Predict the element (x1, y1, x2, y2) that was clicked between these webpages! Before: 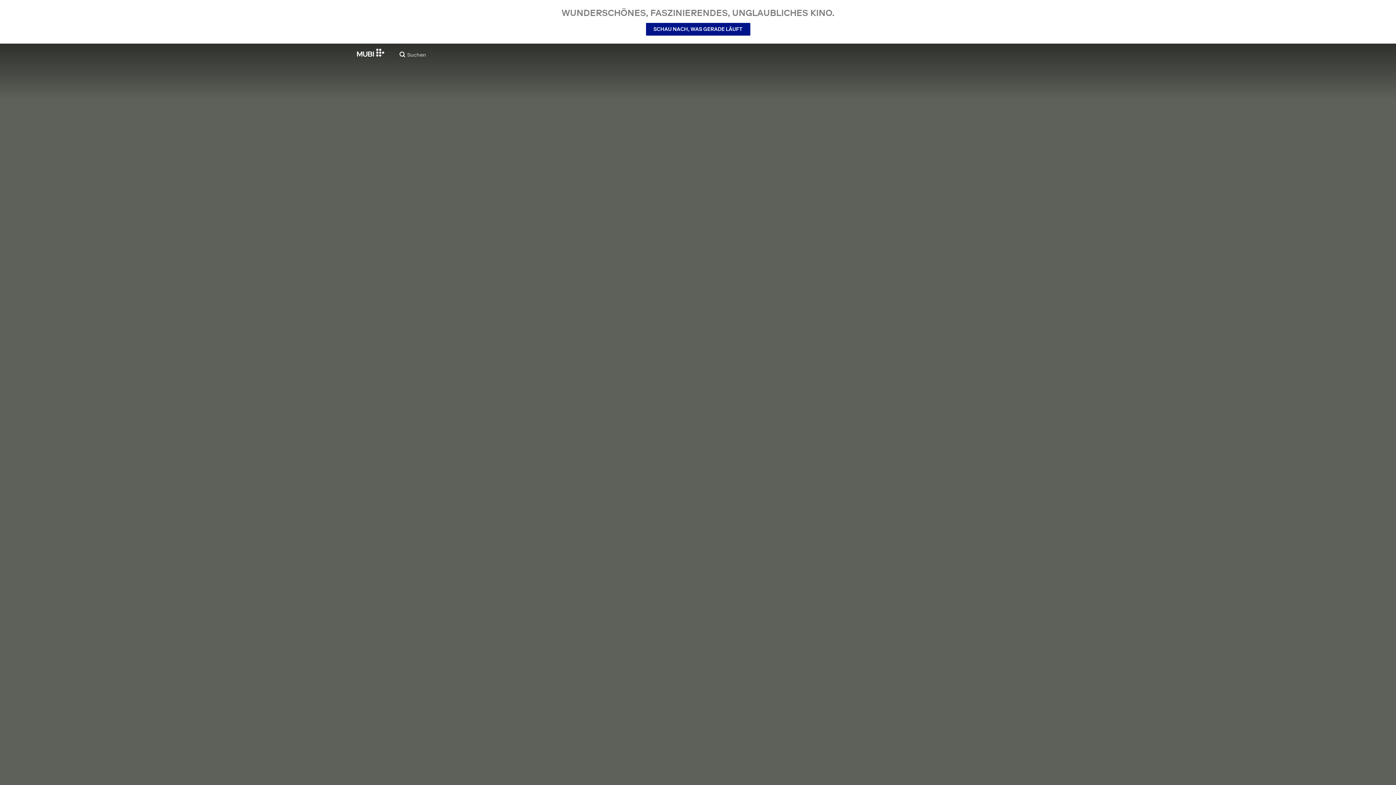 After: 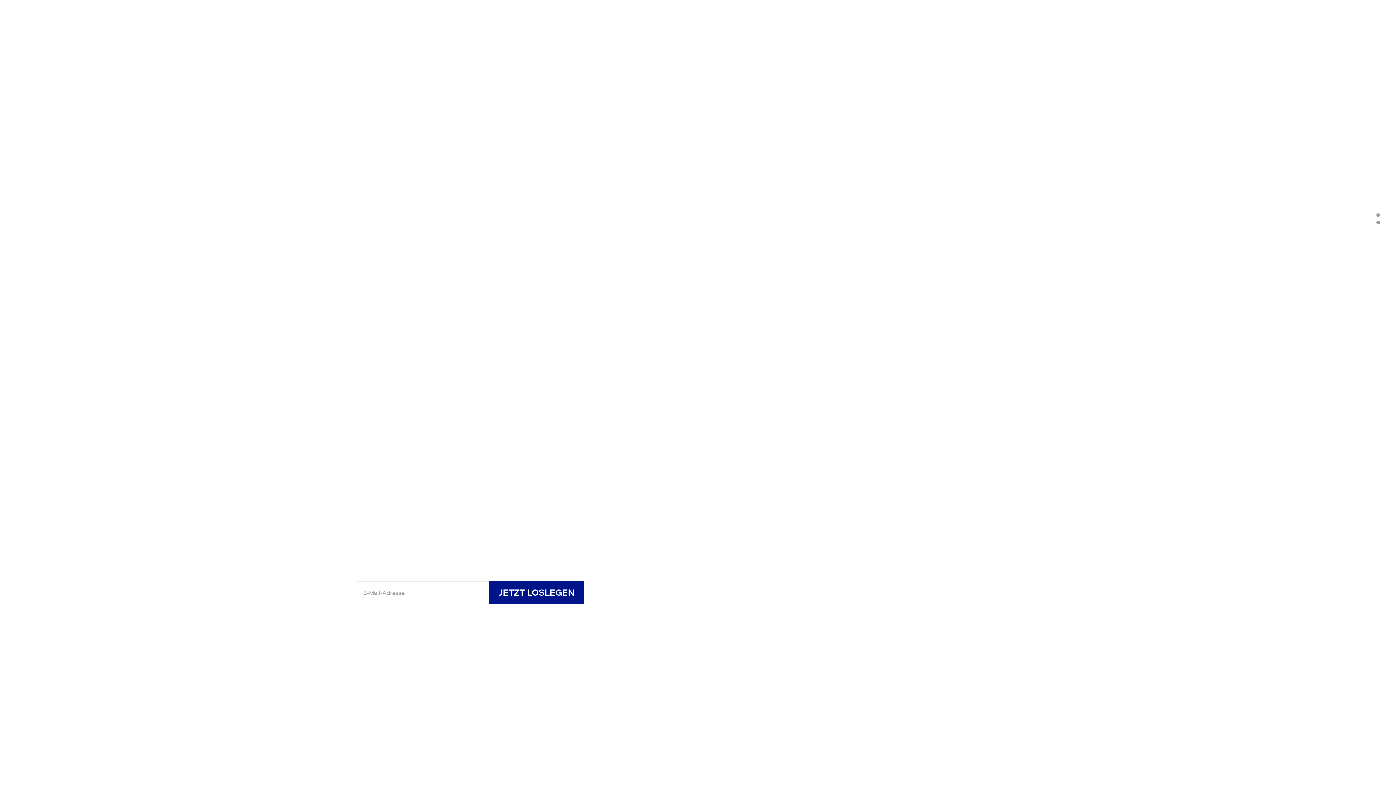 Action: bbox: (357, 48, 384, 56)